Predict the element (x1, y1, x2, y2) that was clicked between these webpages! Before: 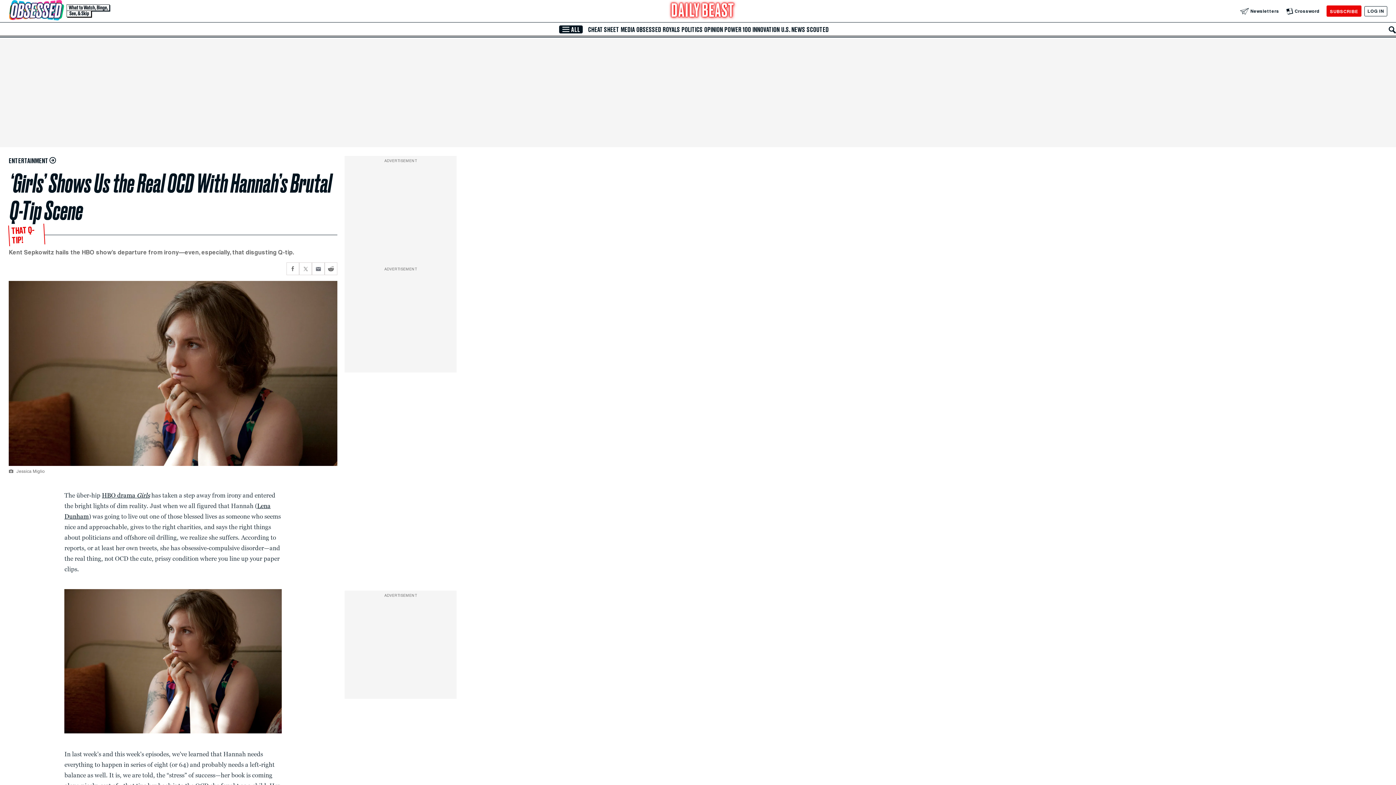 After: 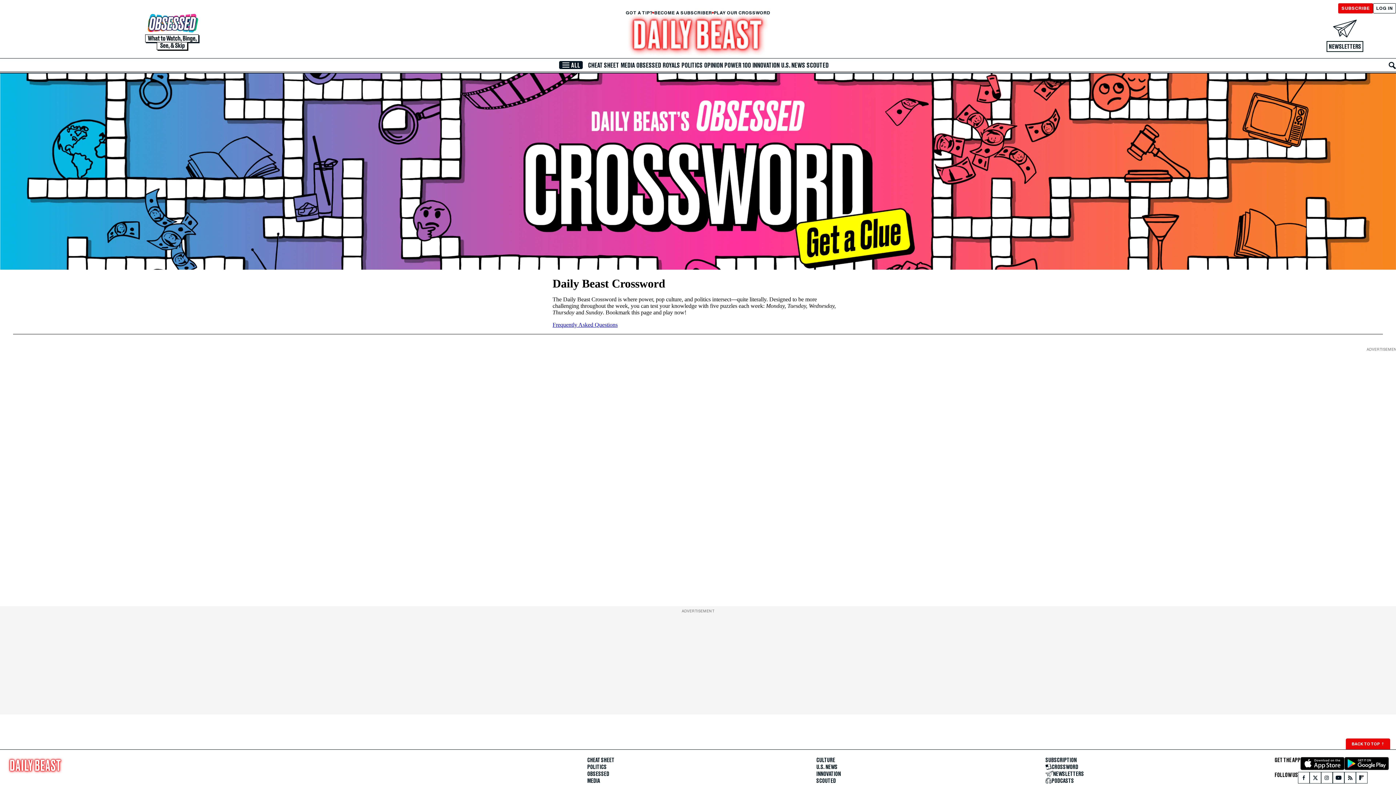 Action: label: Crossword bbox: (1286, 7, 1319, 14)